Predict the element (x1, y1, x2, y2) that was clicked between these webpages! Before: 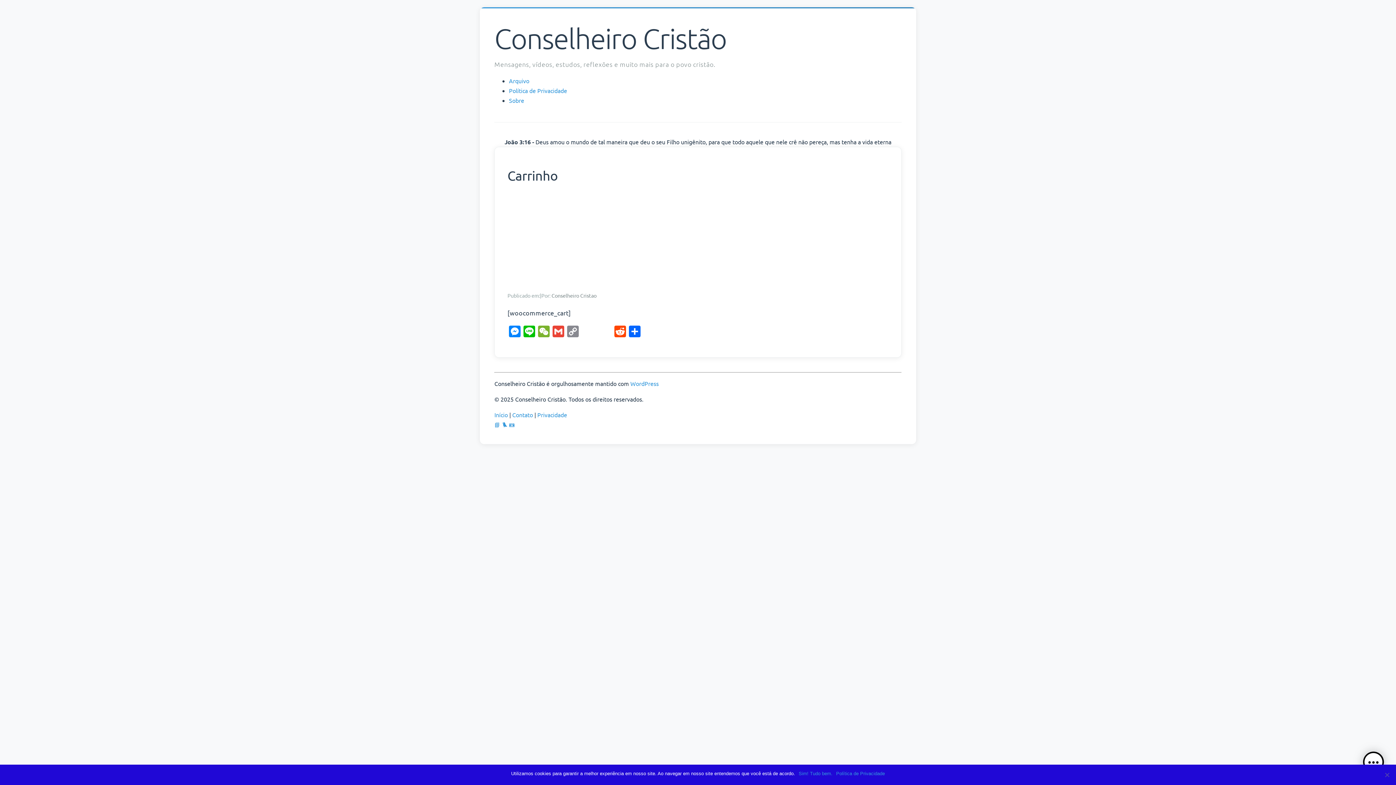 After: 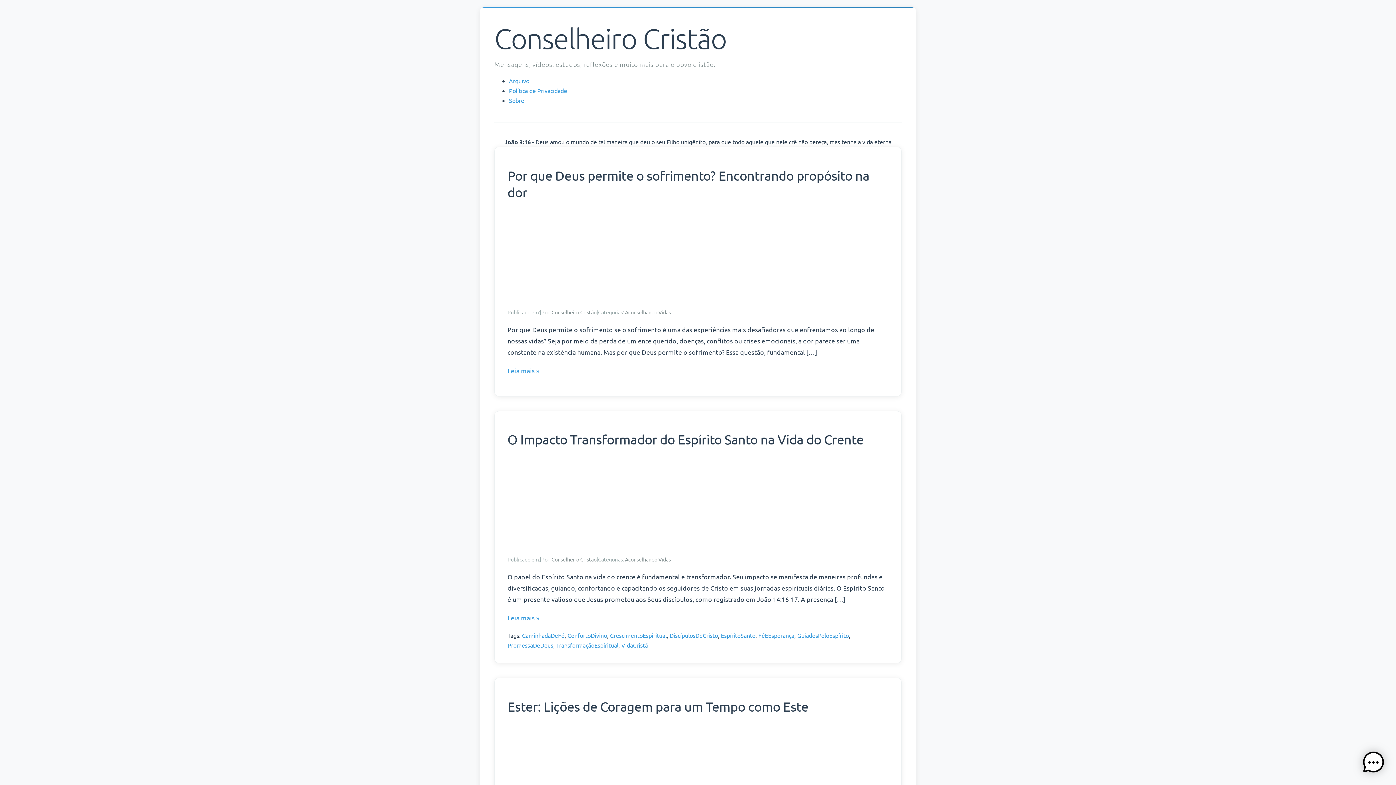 Action: bbox: (494, 22, 726, 54) label: Conselheiro Cristão